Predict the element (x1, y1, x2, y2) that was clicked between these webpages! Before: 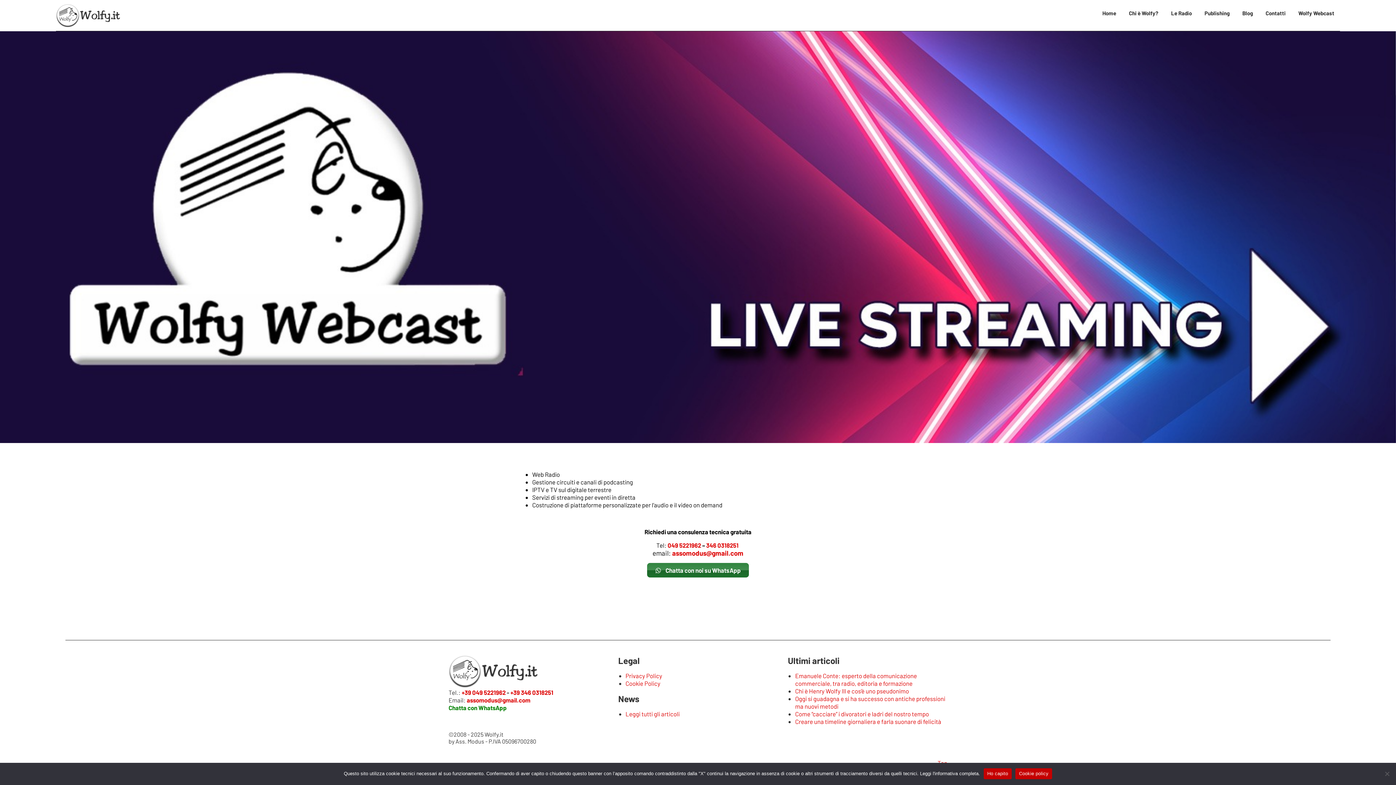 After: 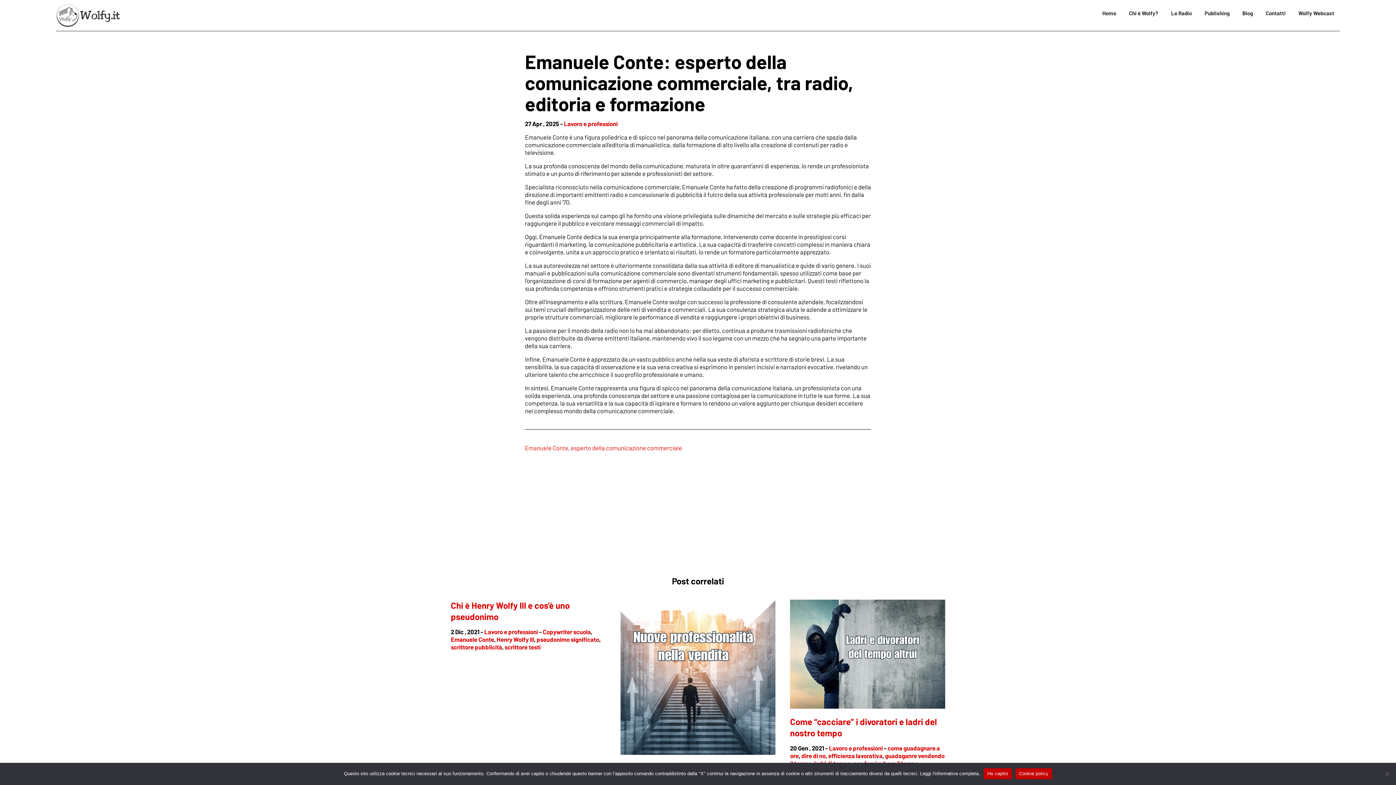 Action: label: Emanuele Conte: esperto della comunicazione commerciale, tra radio, editoria e formazione bbox: (795, 672, 917, 687)